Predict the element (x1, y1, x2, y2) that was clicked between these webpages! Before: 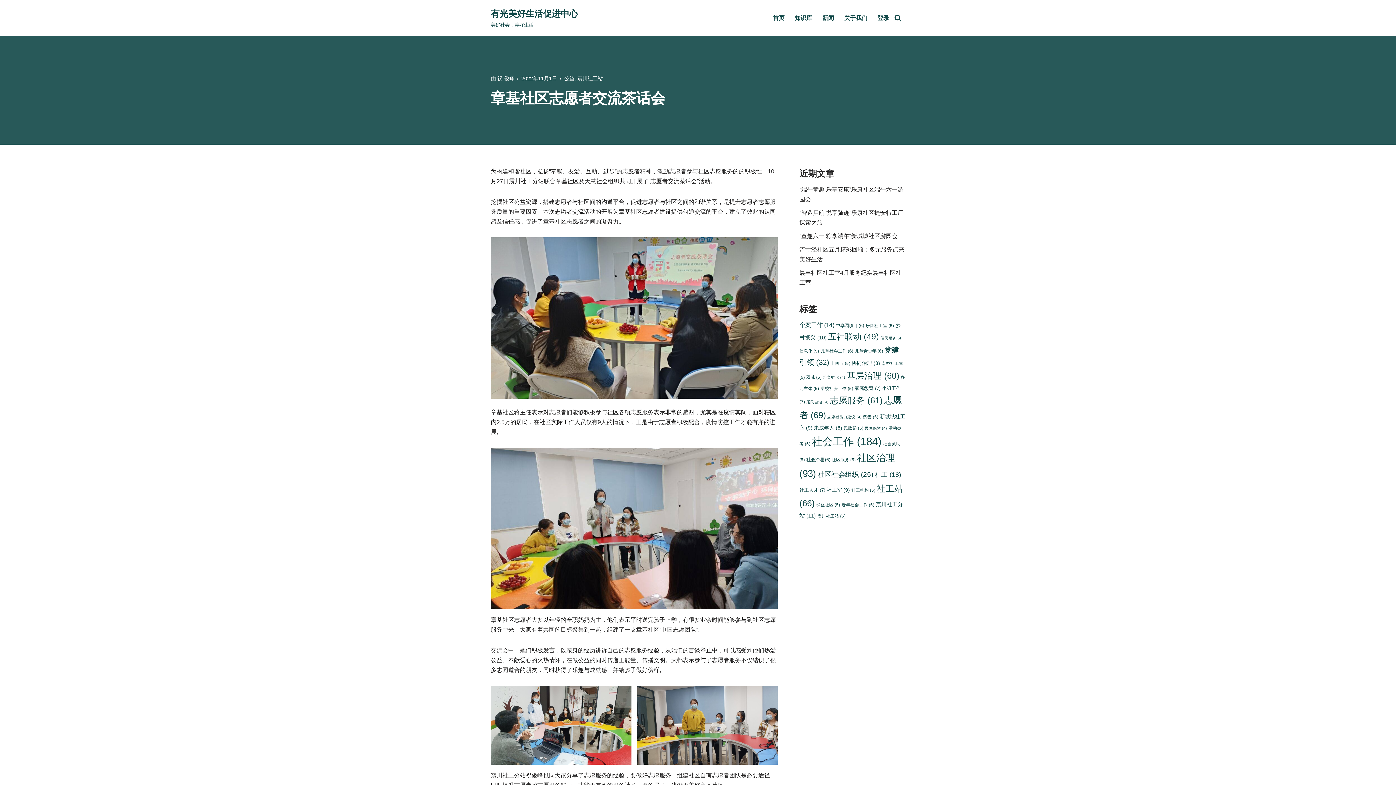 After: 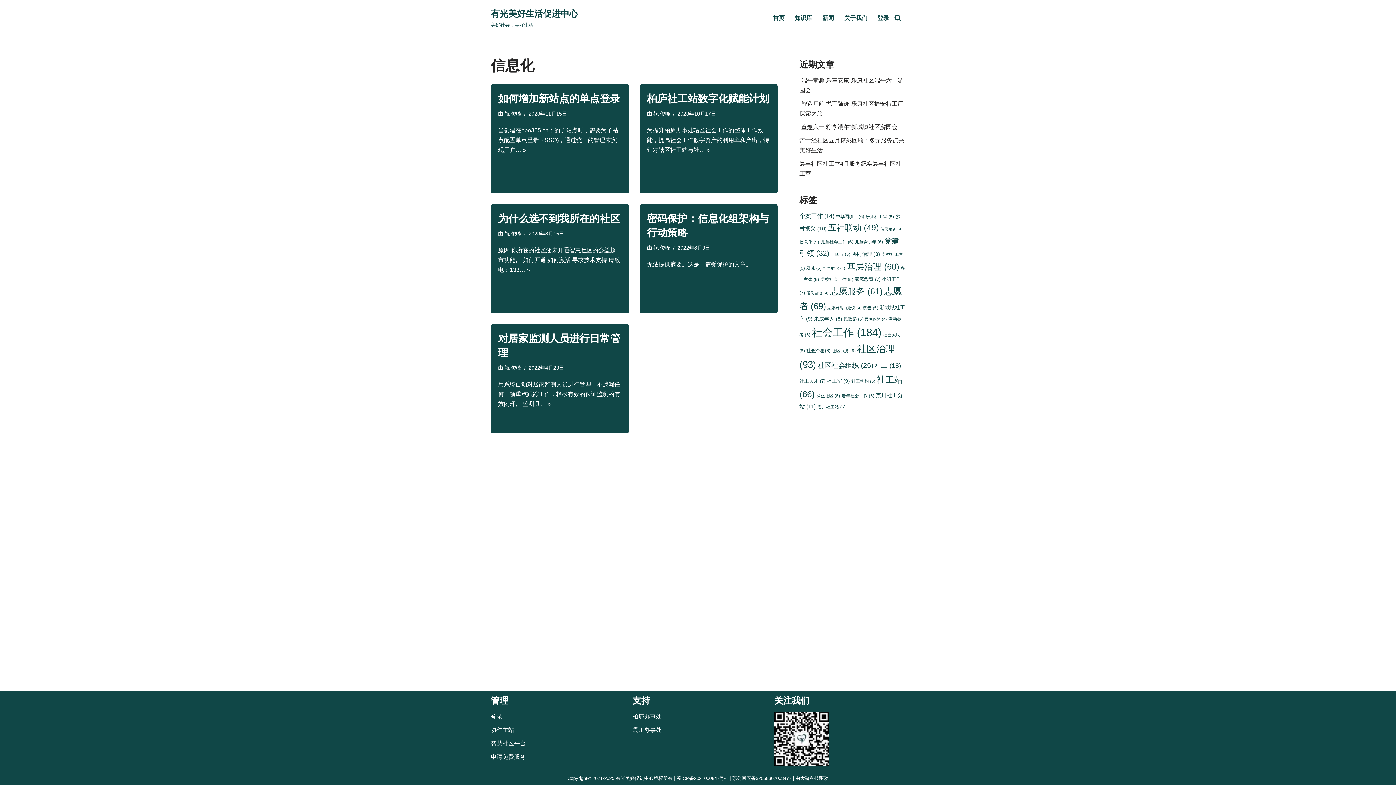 Action: bbox: (799, 348, 819, 353) label: 信息化 (5 项)